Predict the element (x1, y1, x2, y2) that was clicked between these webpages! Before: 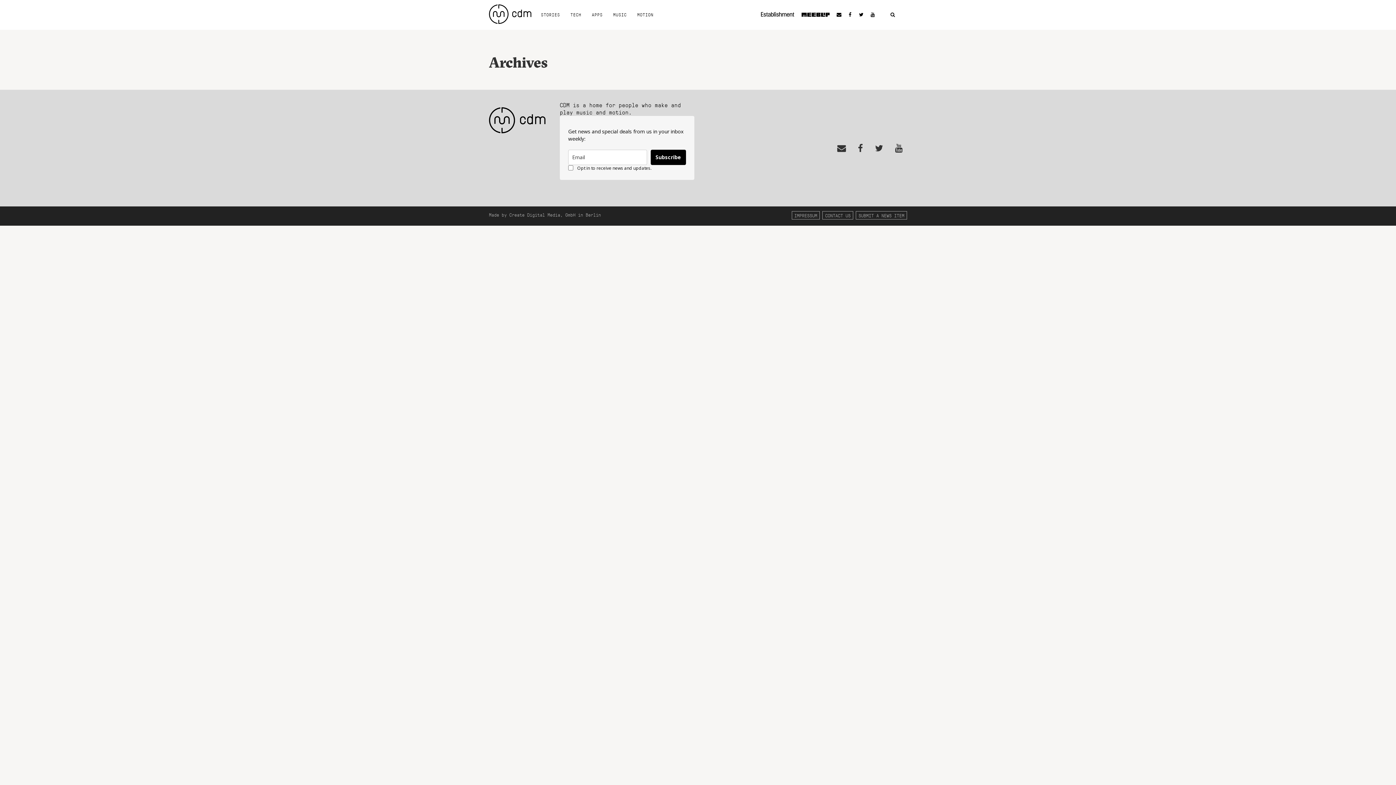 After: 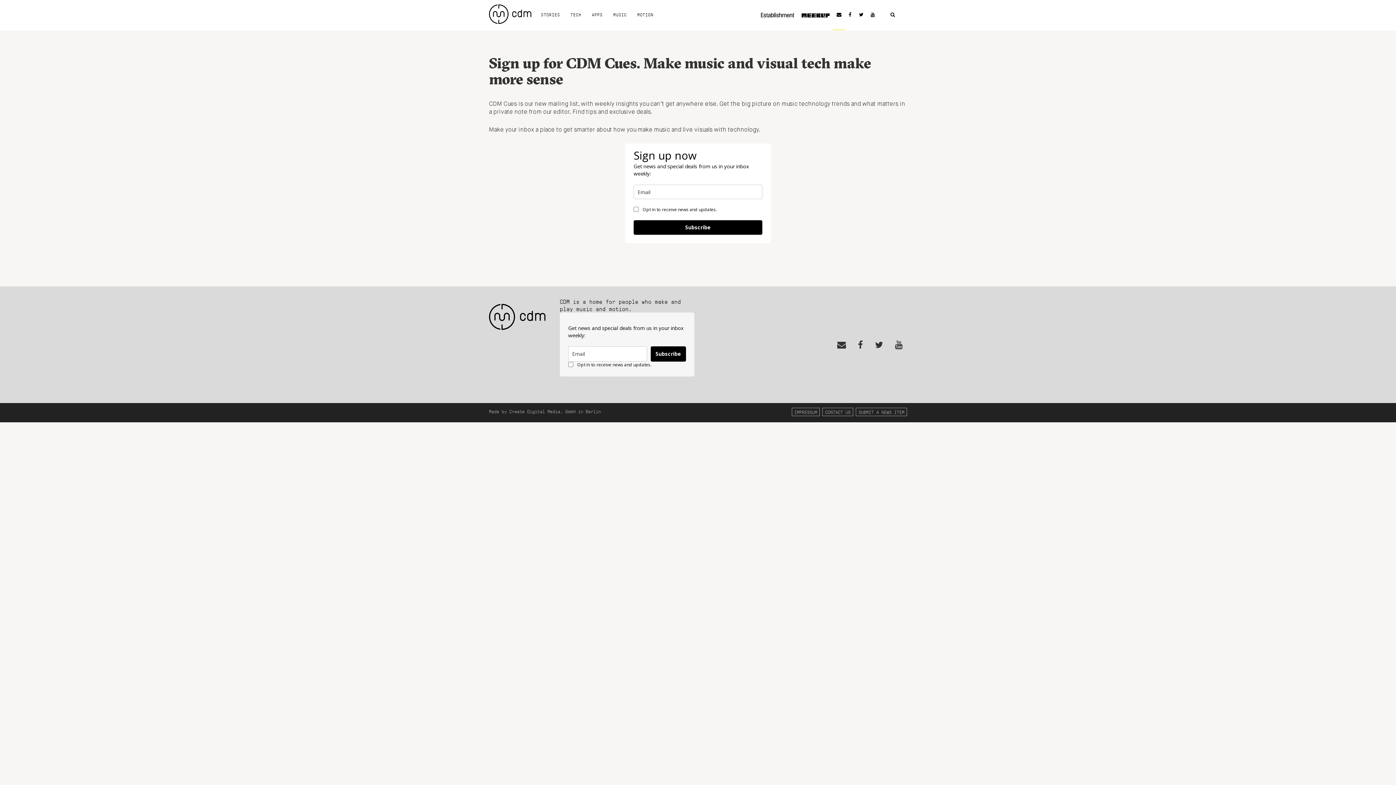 Action: bbox: (833, 0, 845, 29)